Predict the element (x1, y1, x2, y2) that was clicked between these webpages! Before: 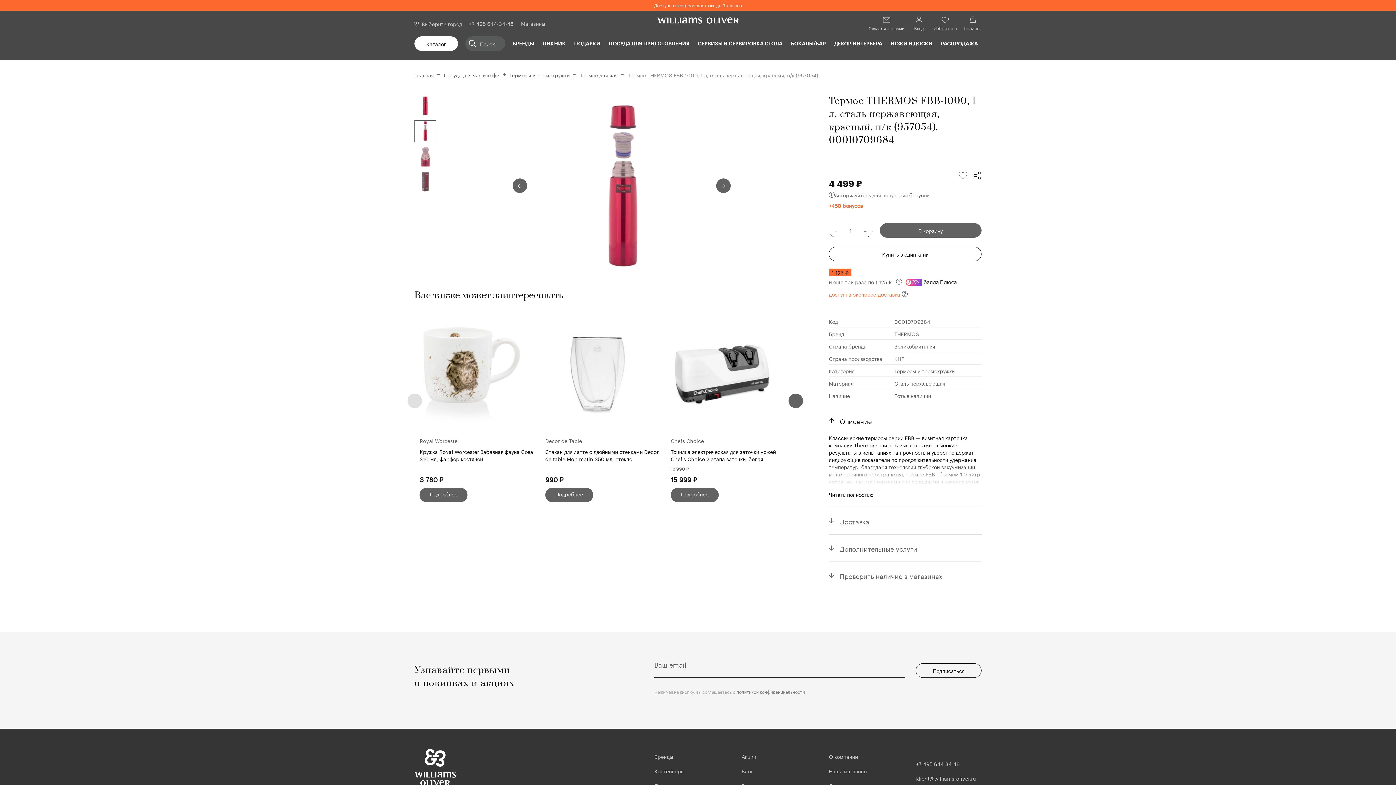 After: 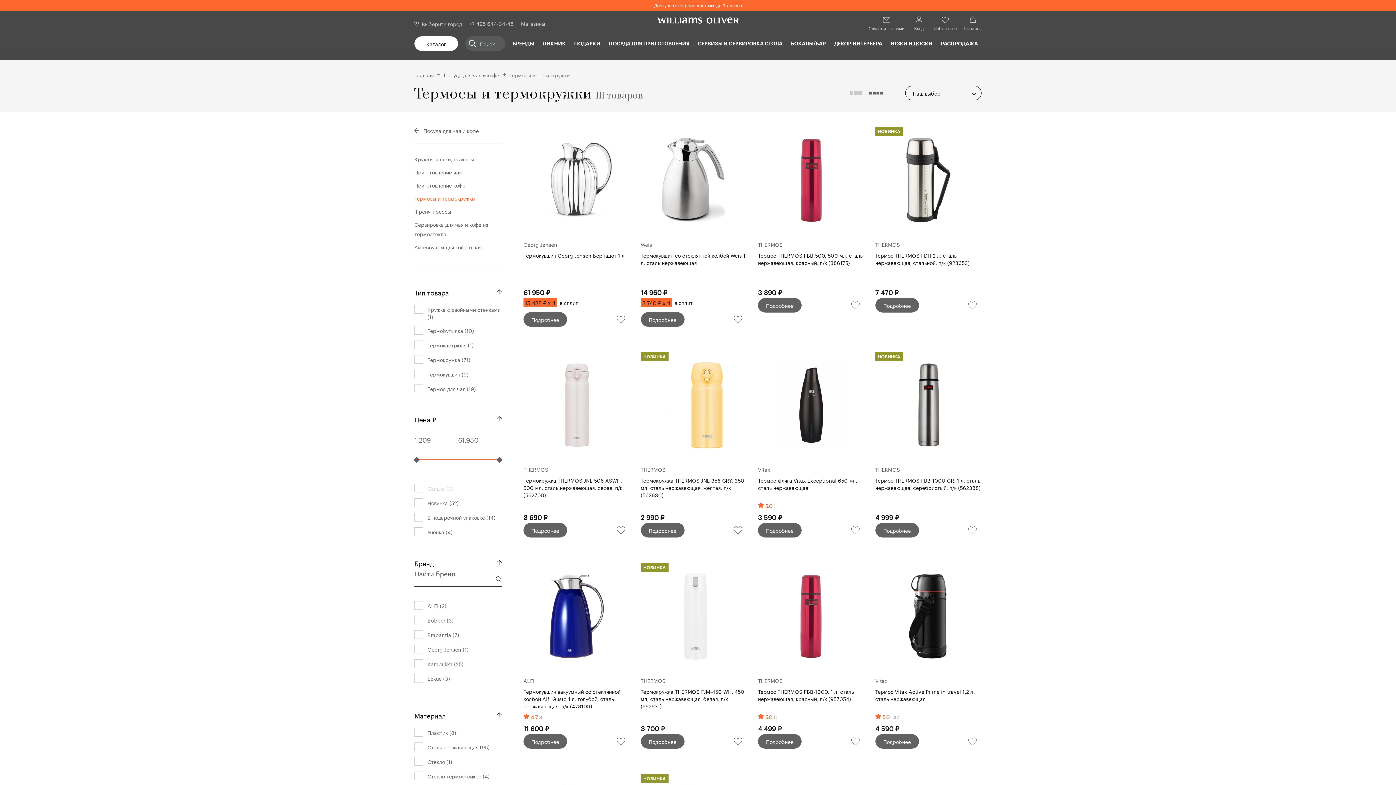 Action: bbox: (509, 70, 569, 78) label: Термосы и термокружки